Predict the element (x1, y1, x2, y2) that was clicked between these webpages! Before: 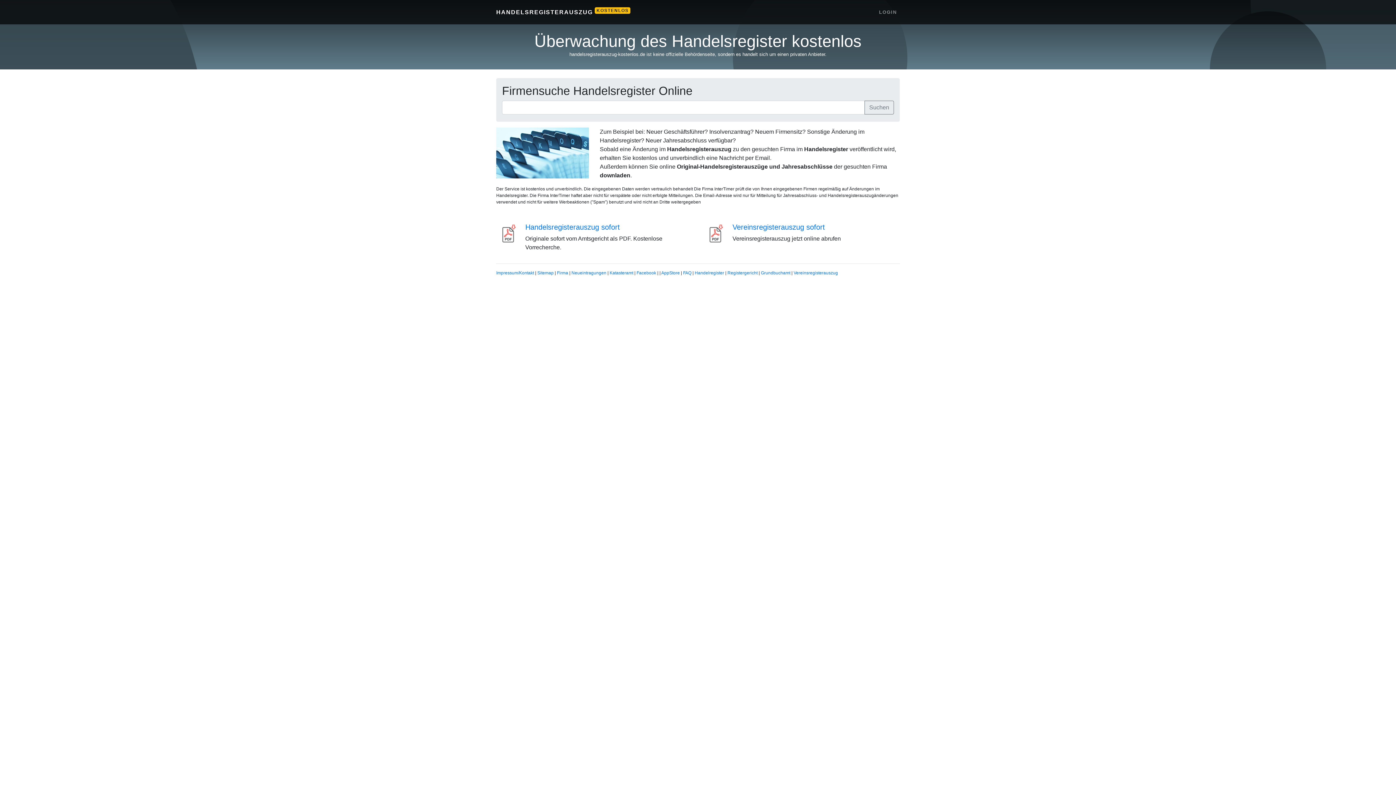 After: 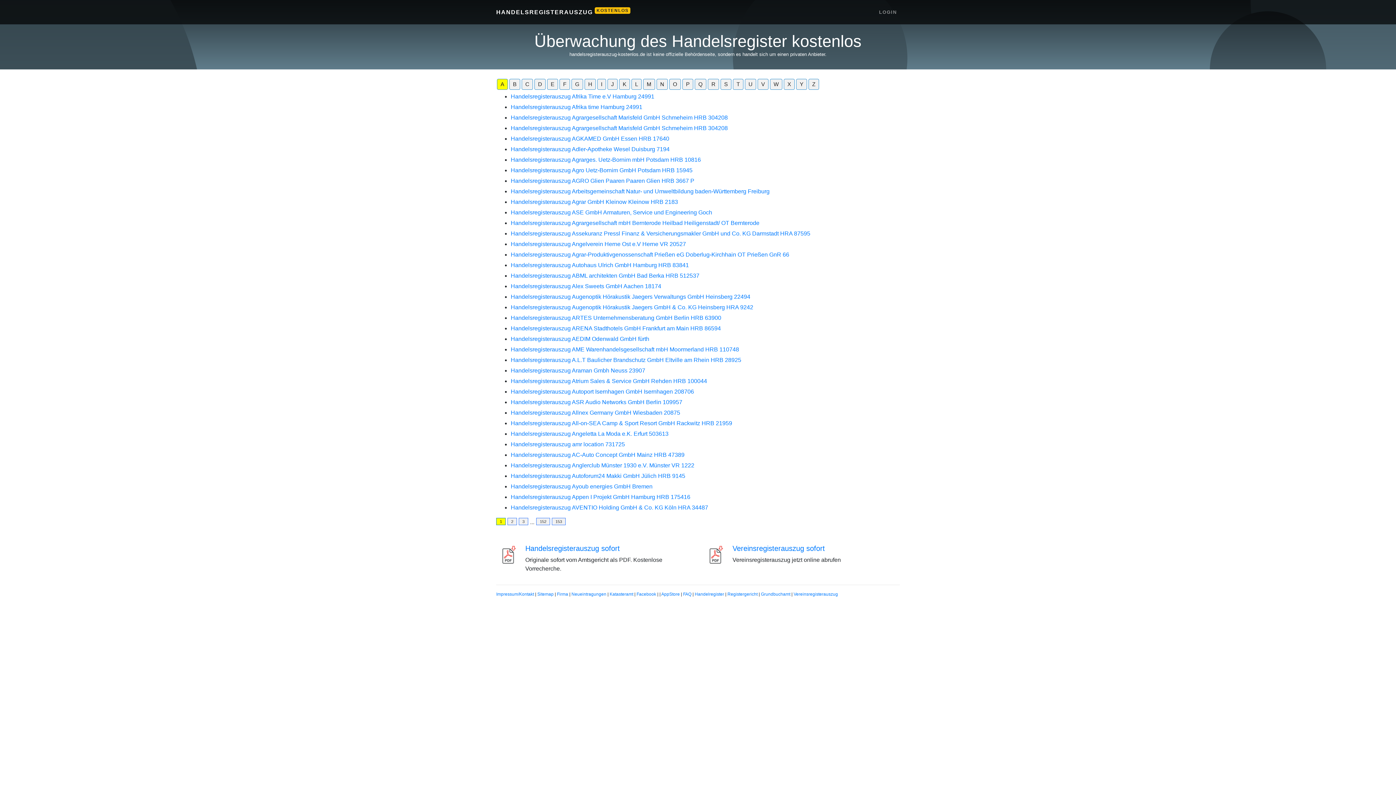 Action: bbox: (557, 270, 568, 275) label: Firma